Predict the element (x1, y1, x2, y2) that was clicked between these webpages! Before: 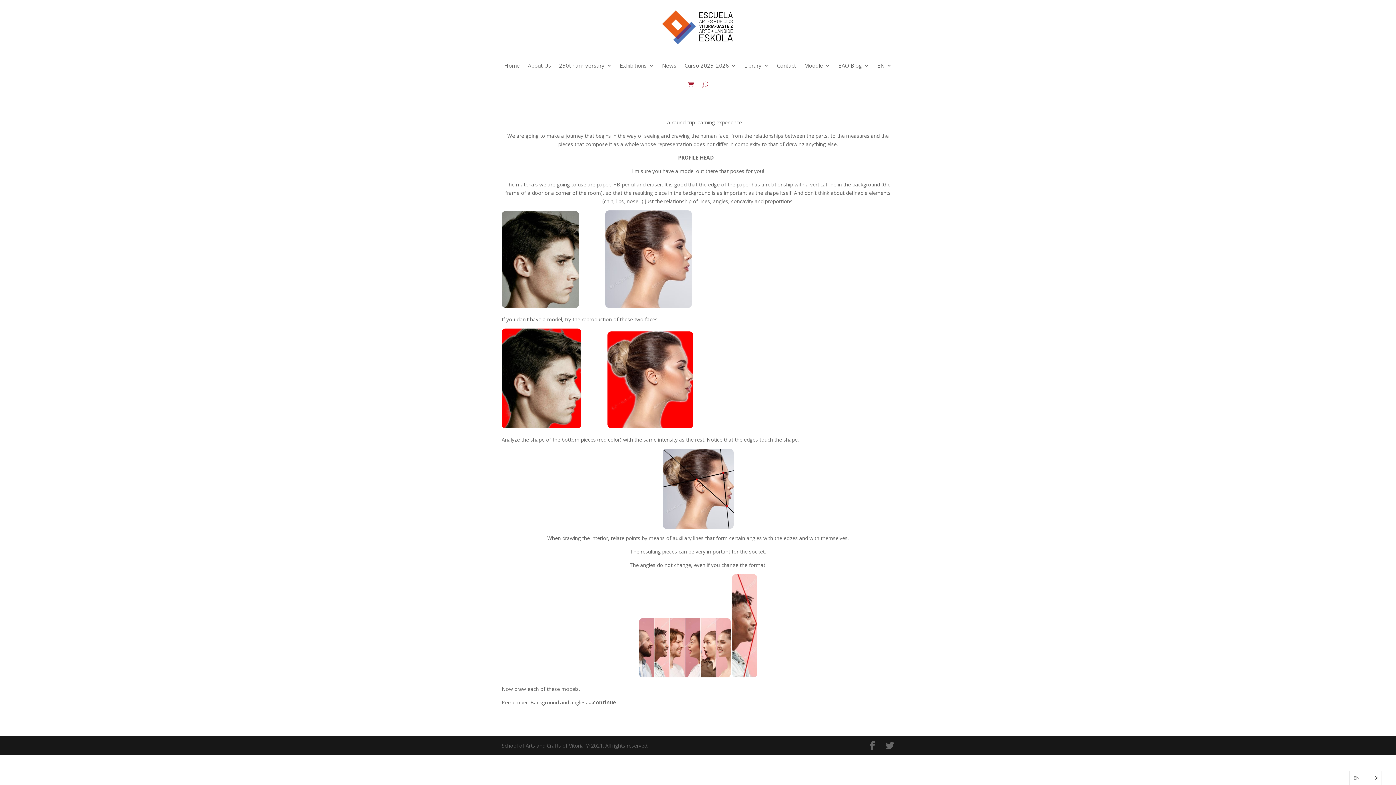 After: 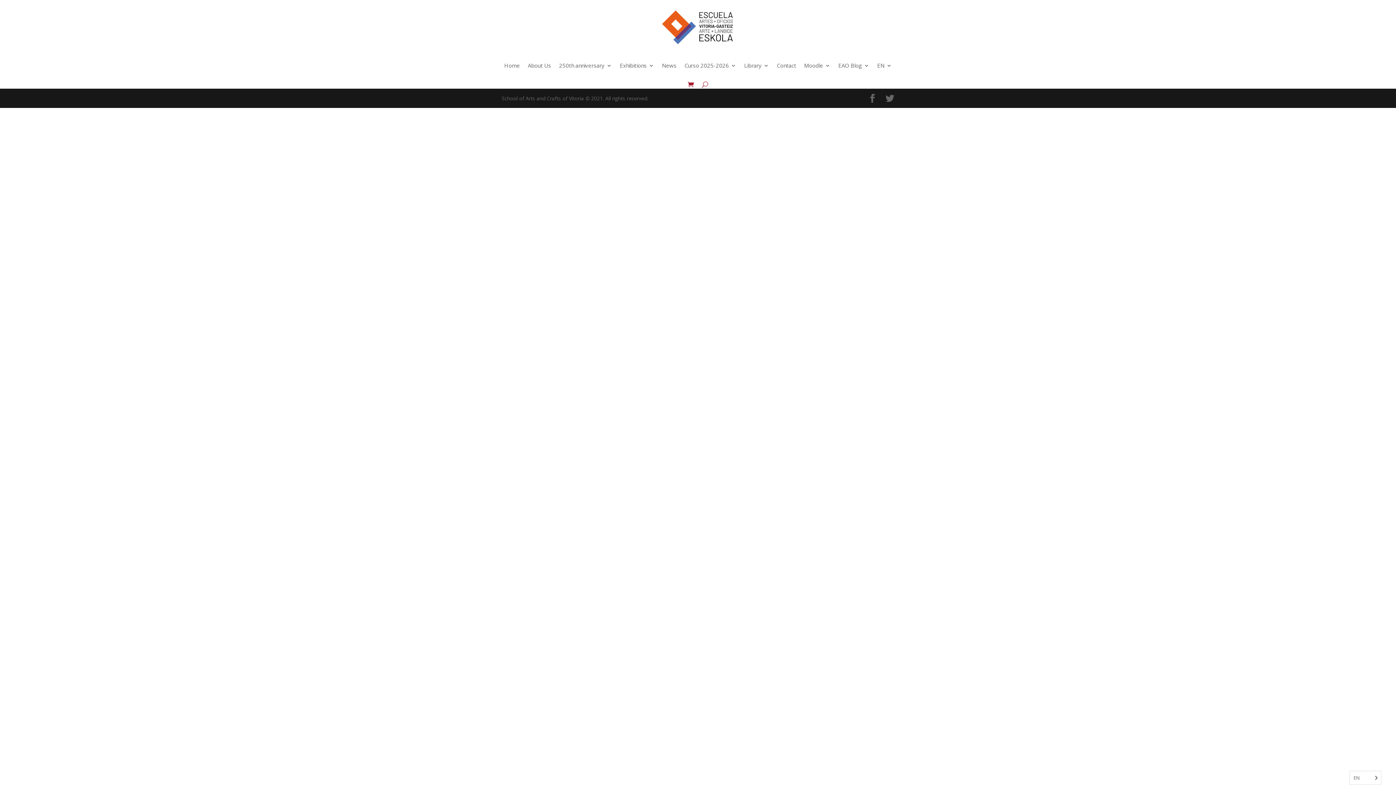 Action: bbox: (559, 50, 612, 80) label: 250th anniversary